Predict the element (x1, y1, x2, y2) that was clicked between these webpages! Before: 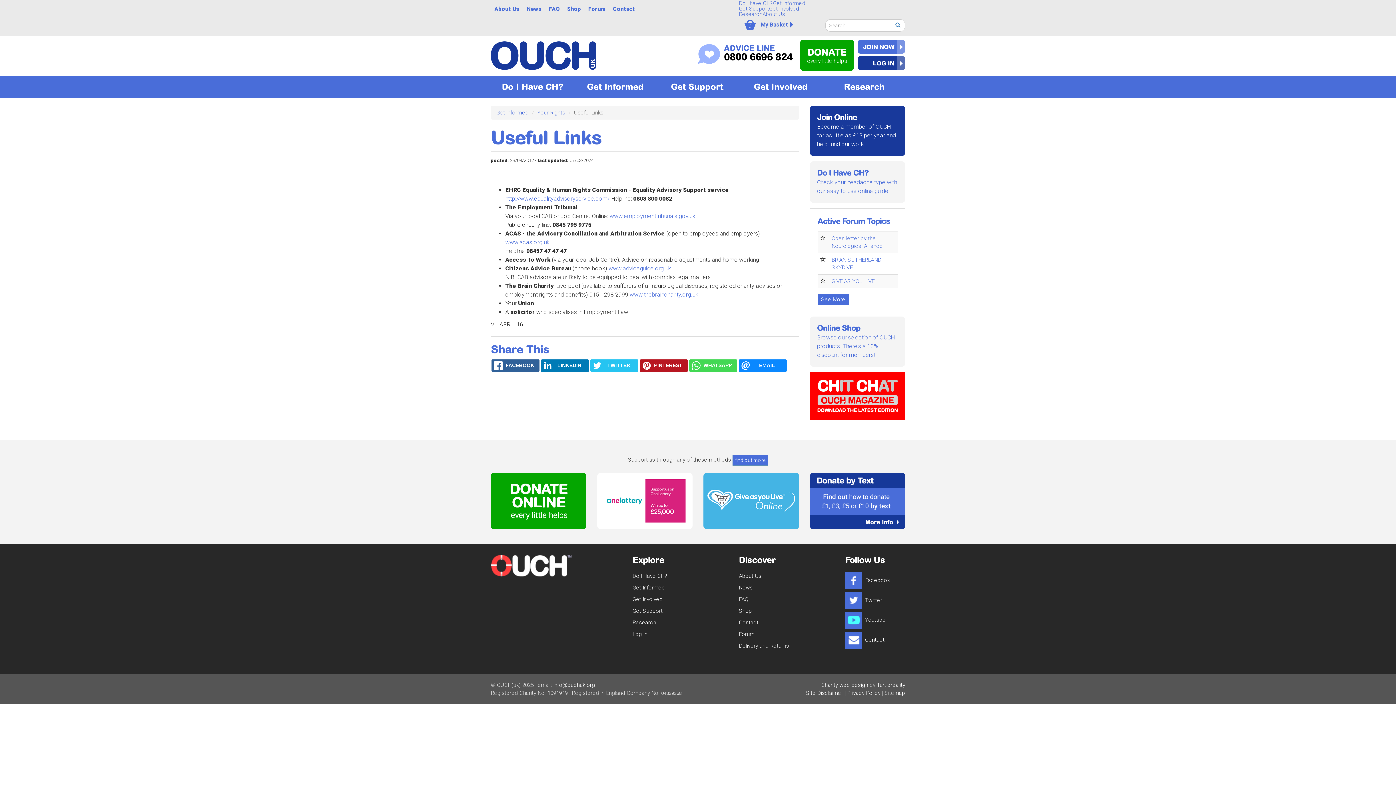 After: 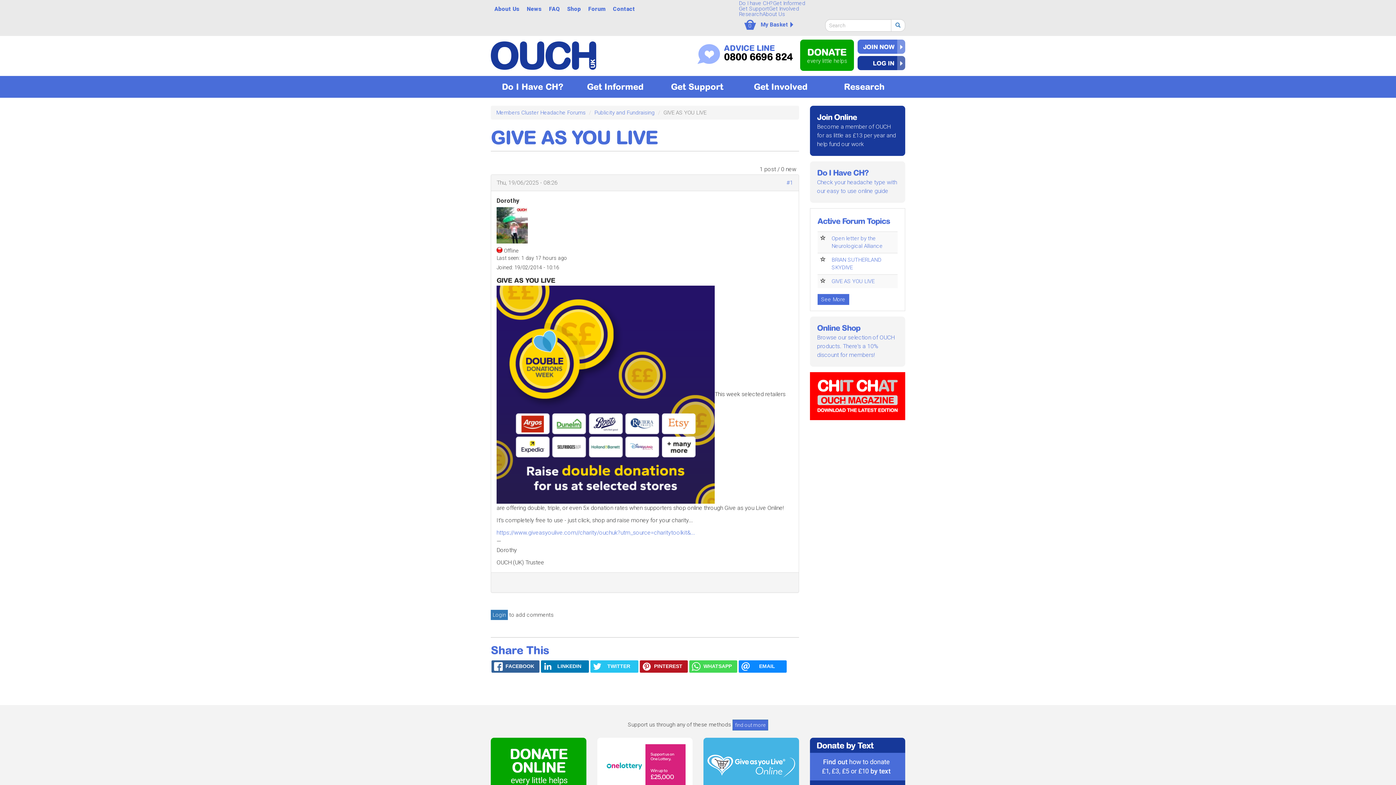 Action: bbox: (831, 278, 874, 284) label: GIVE AS YOU LIVE